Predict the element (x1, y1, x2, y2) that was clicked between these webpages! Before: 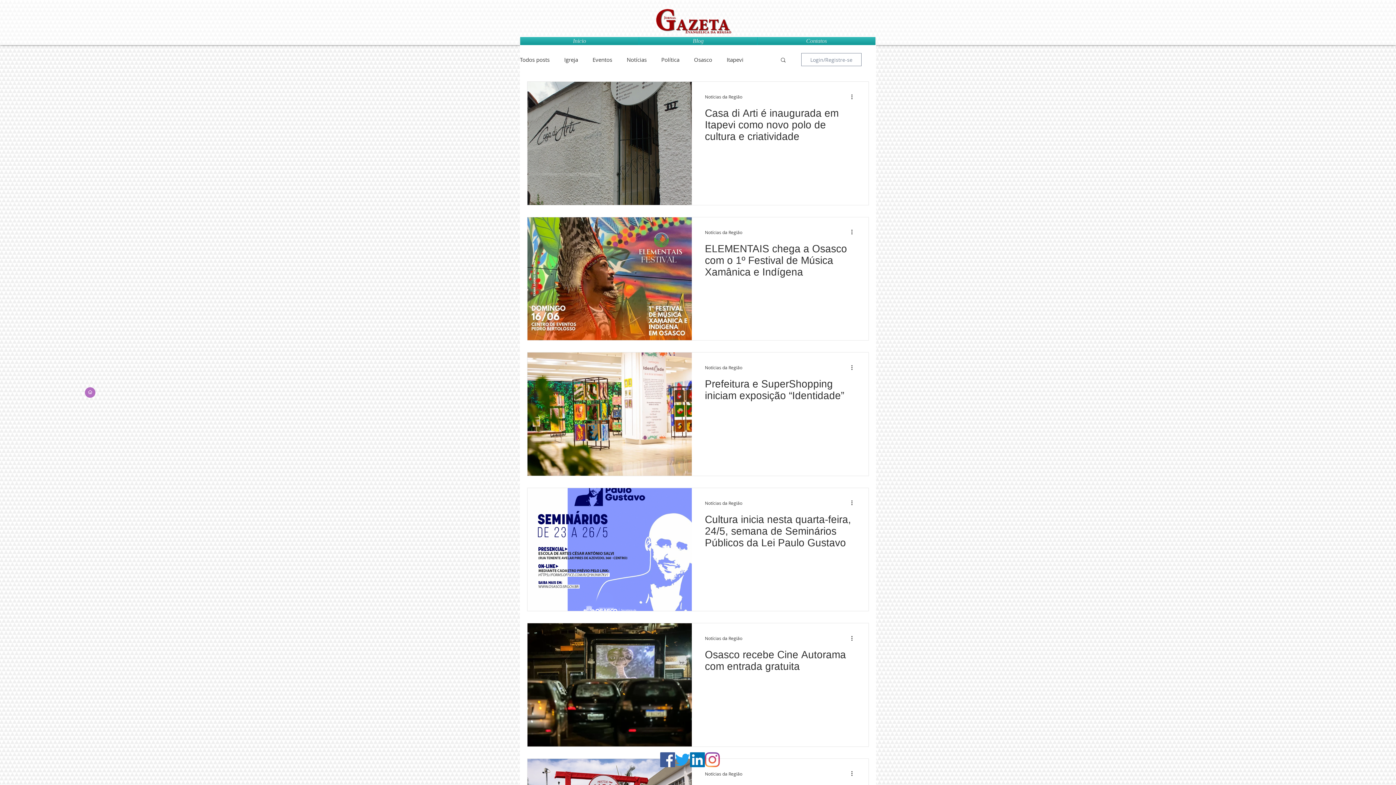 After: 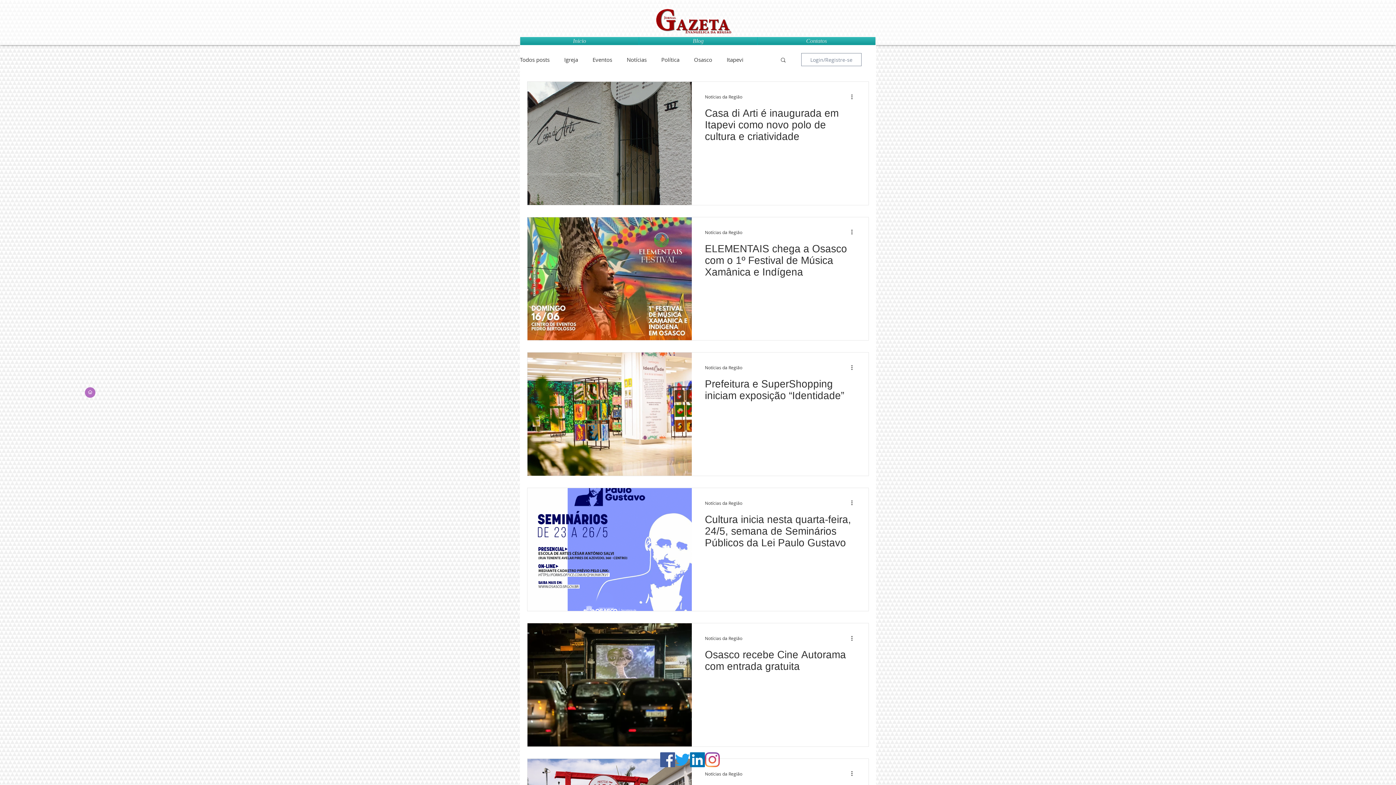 Action: bbox: (660, 752, 675, 767) label: Facebook ícone social